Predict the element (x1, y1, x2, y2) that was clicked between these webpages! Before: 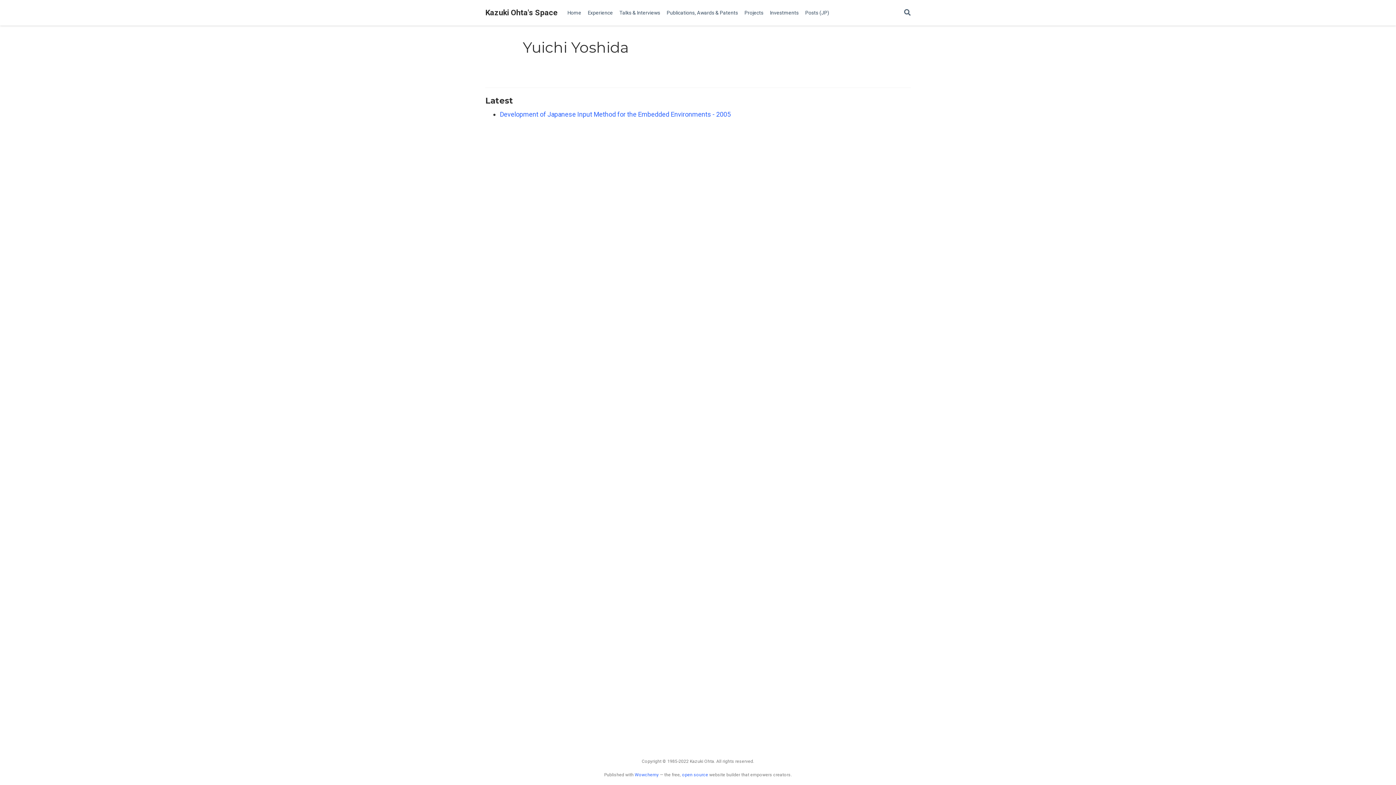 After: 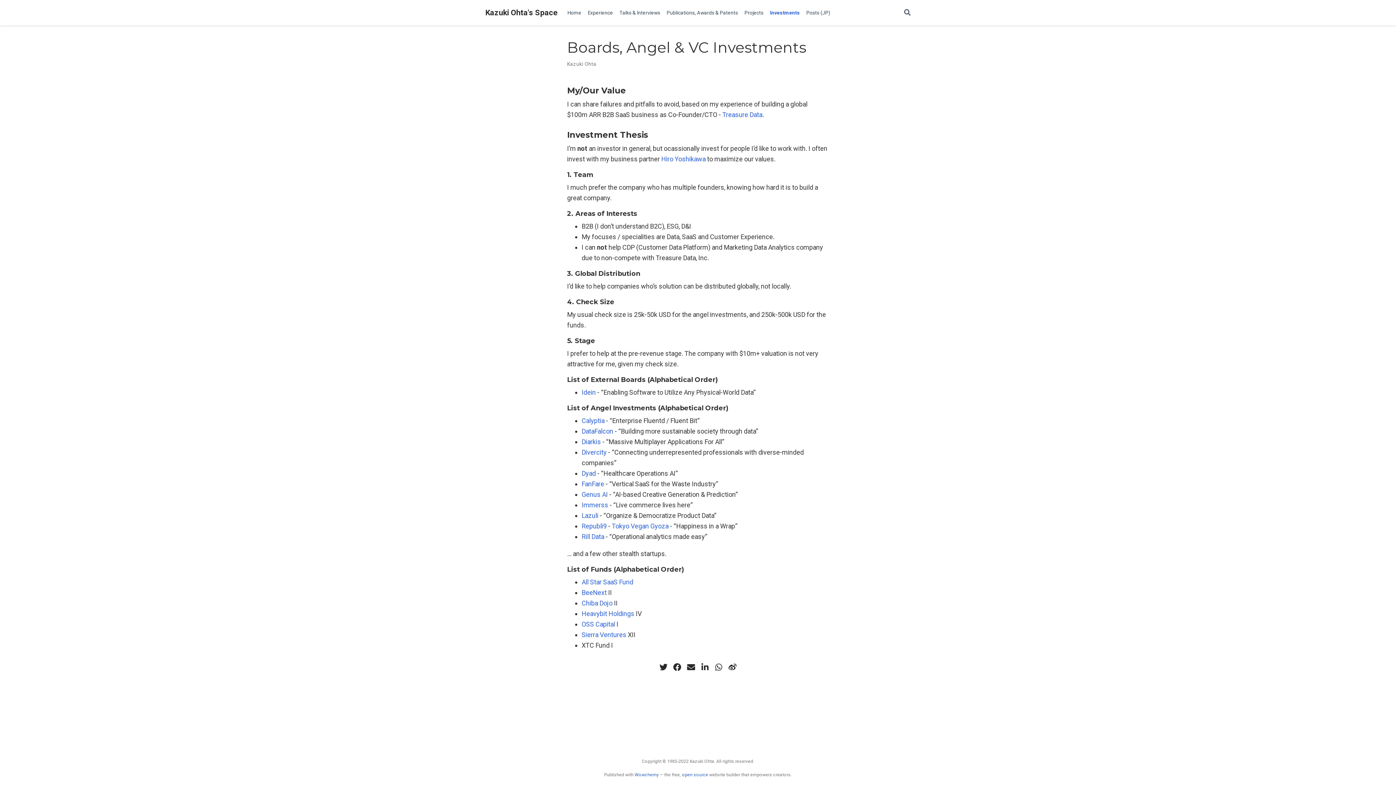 Action: bbox: (766, 6, 802, 19) label: Investments